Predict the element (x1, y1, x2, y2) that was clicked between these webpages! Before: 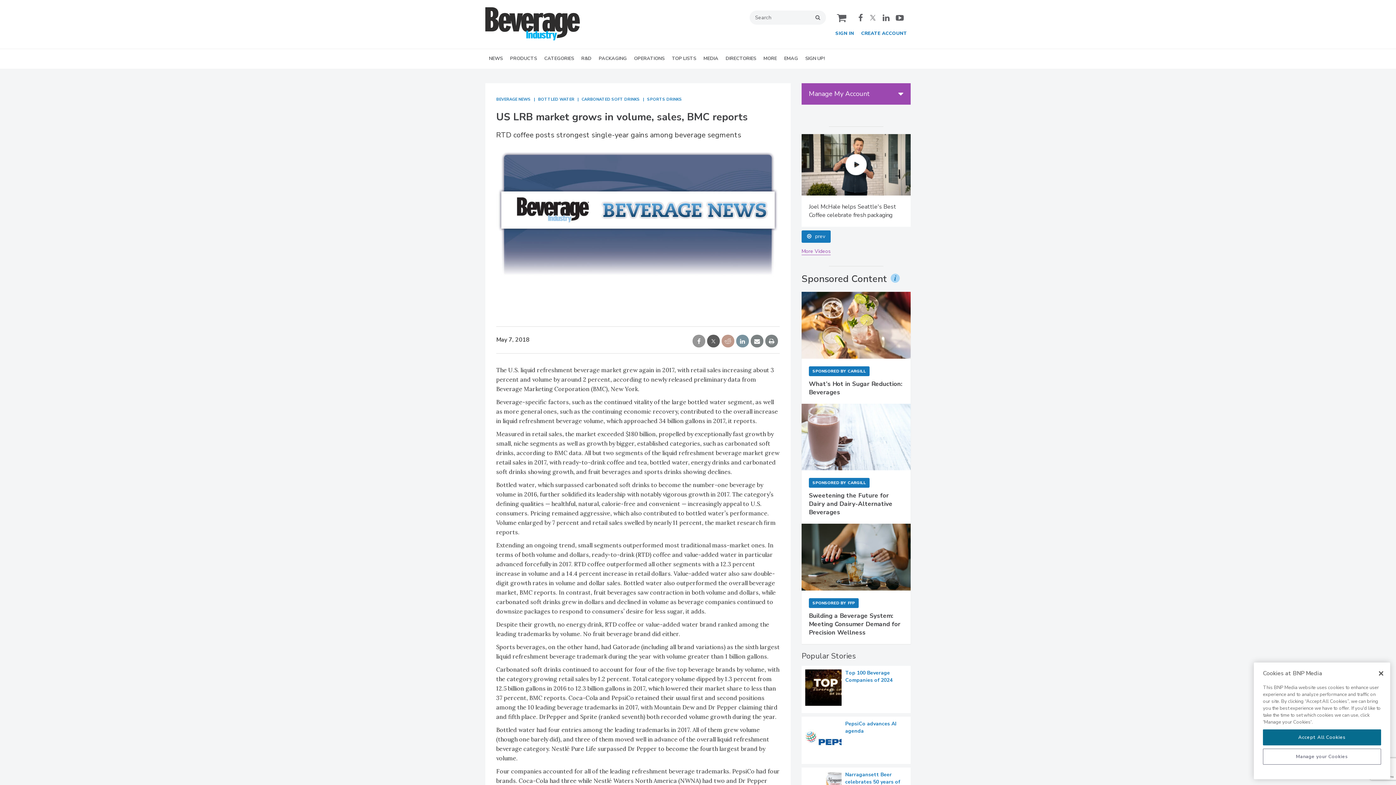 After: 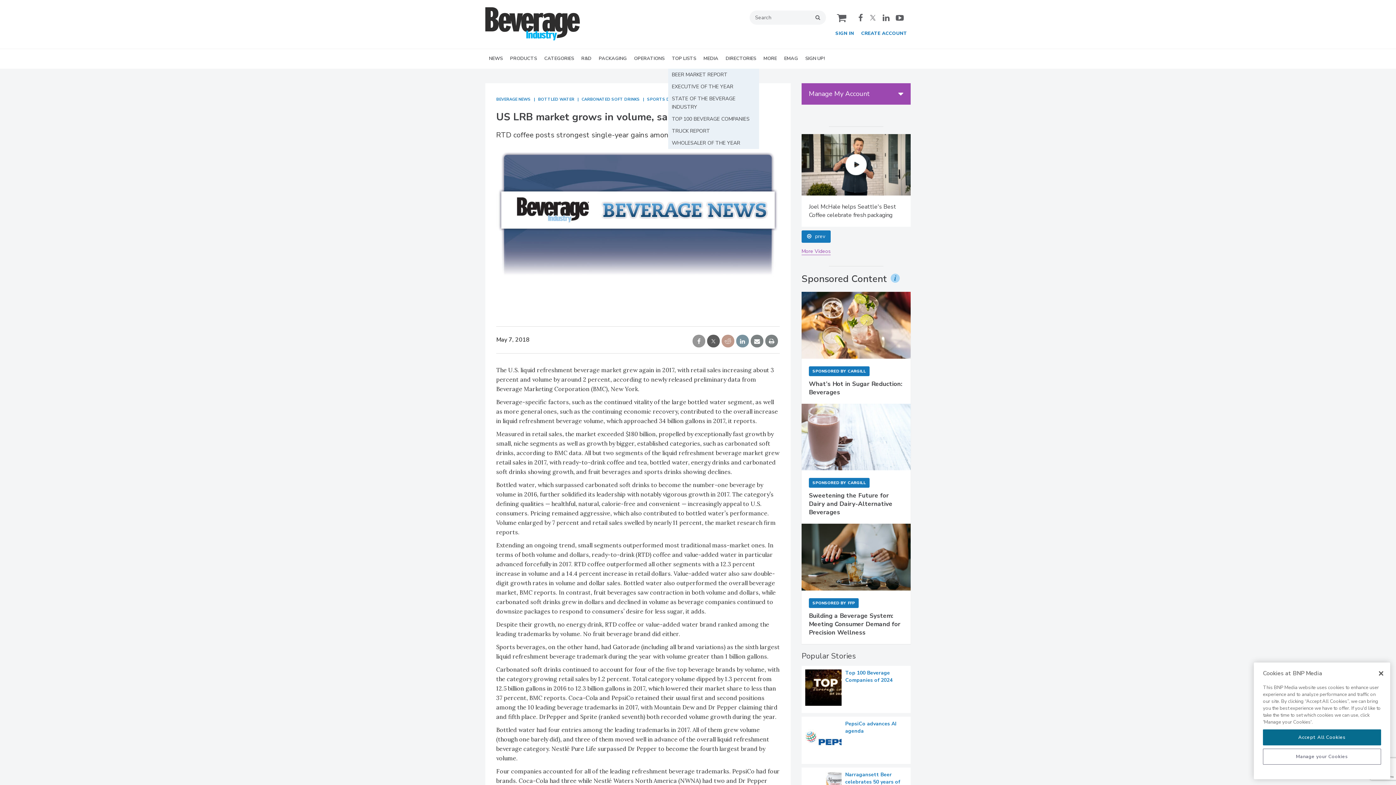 Action: bbox: (668, 49, 700, 68) label: TOP LISTS